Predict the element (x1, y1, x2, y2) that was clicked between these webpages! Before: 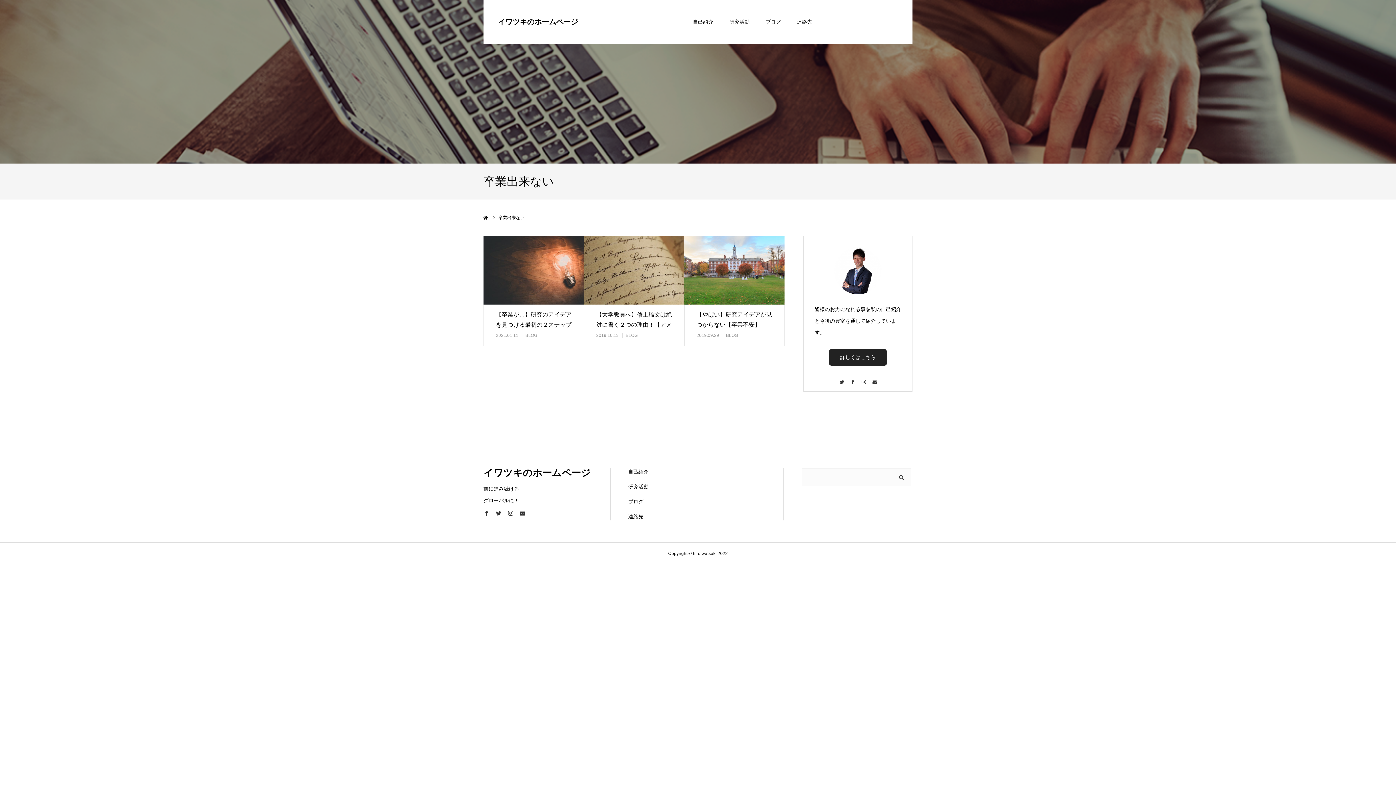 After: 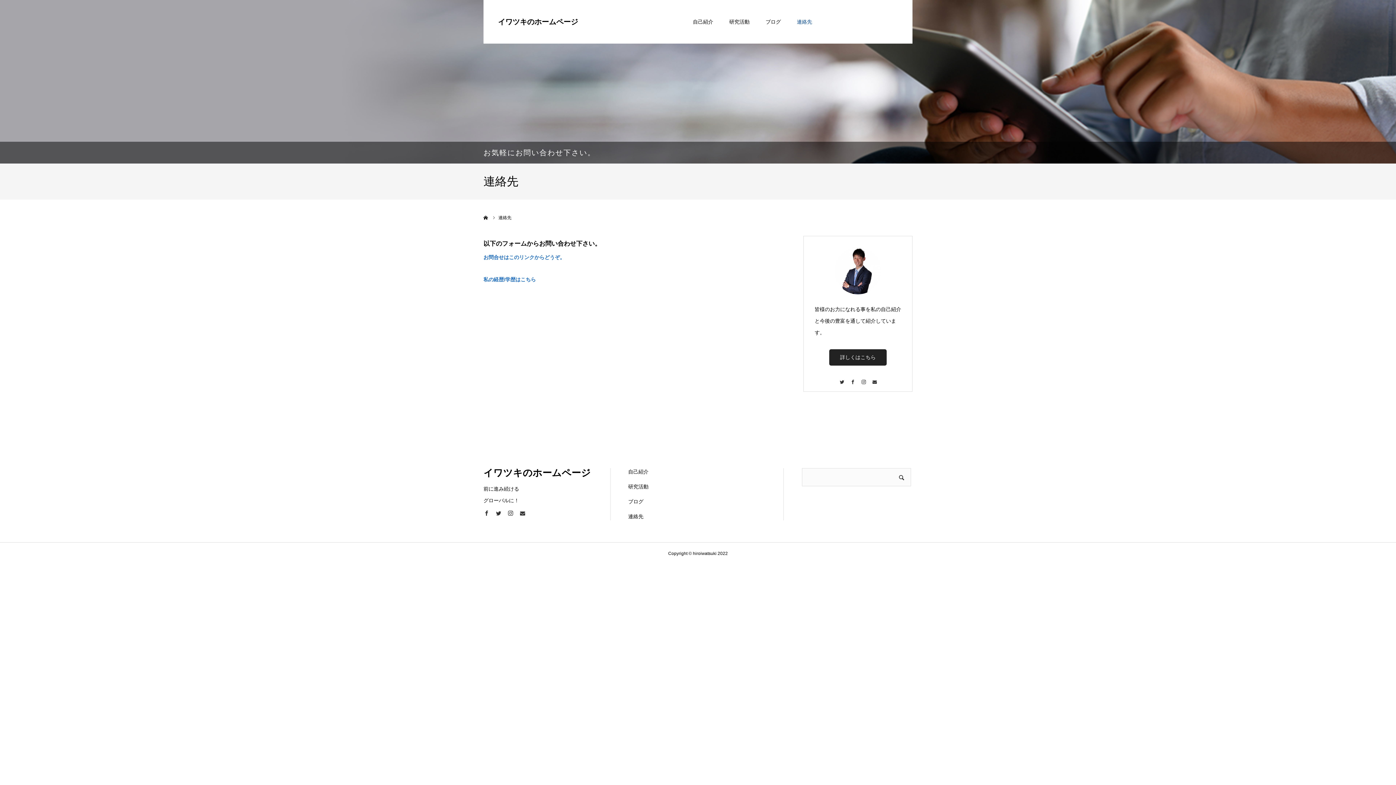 Action: bbox: (628, 513, 766, 520) label: 連絡先